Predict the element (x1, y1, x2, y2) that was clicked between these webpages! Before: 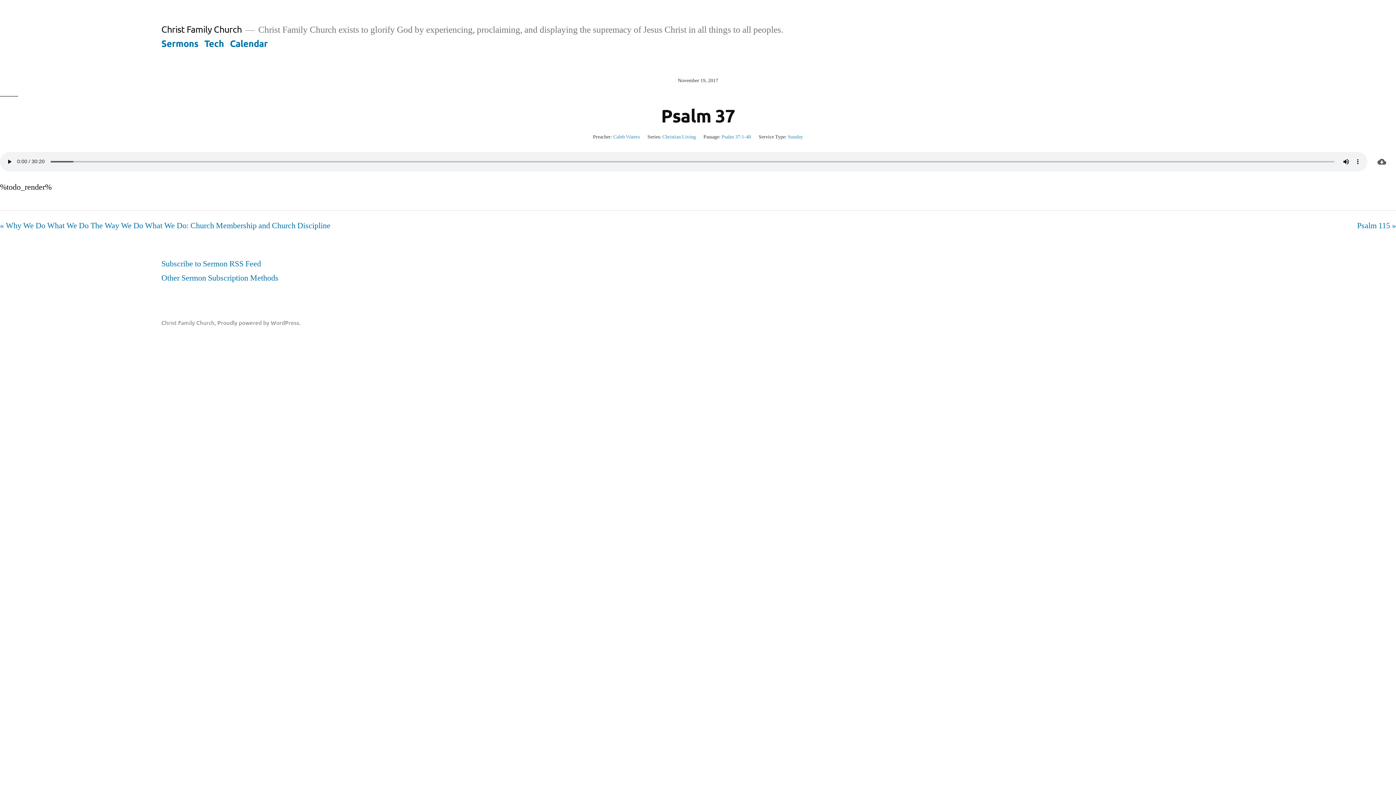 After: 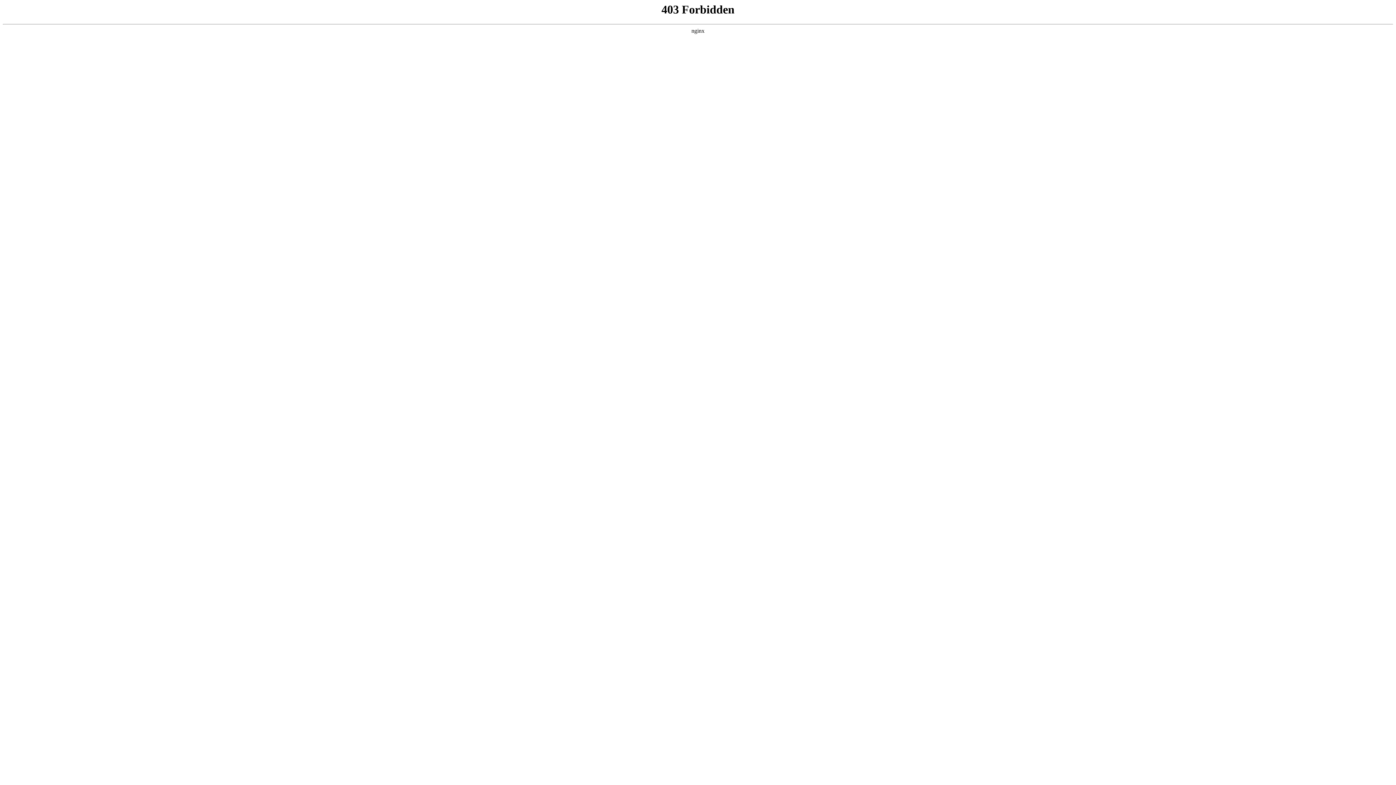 Action: label: Proudly powered by WordPress. bbox: (217, 318, 300, 326)